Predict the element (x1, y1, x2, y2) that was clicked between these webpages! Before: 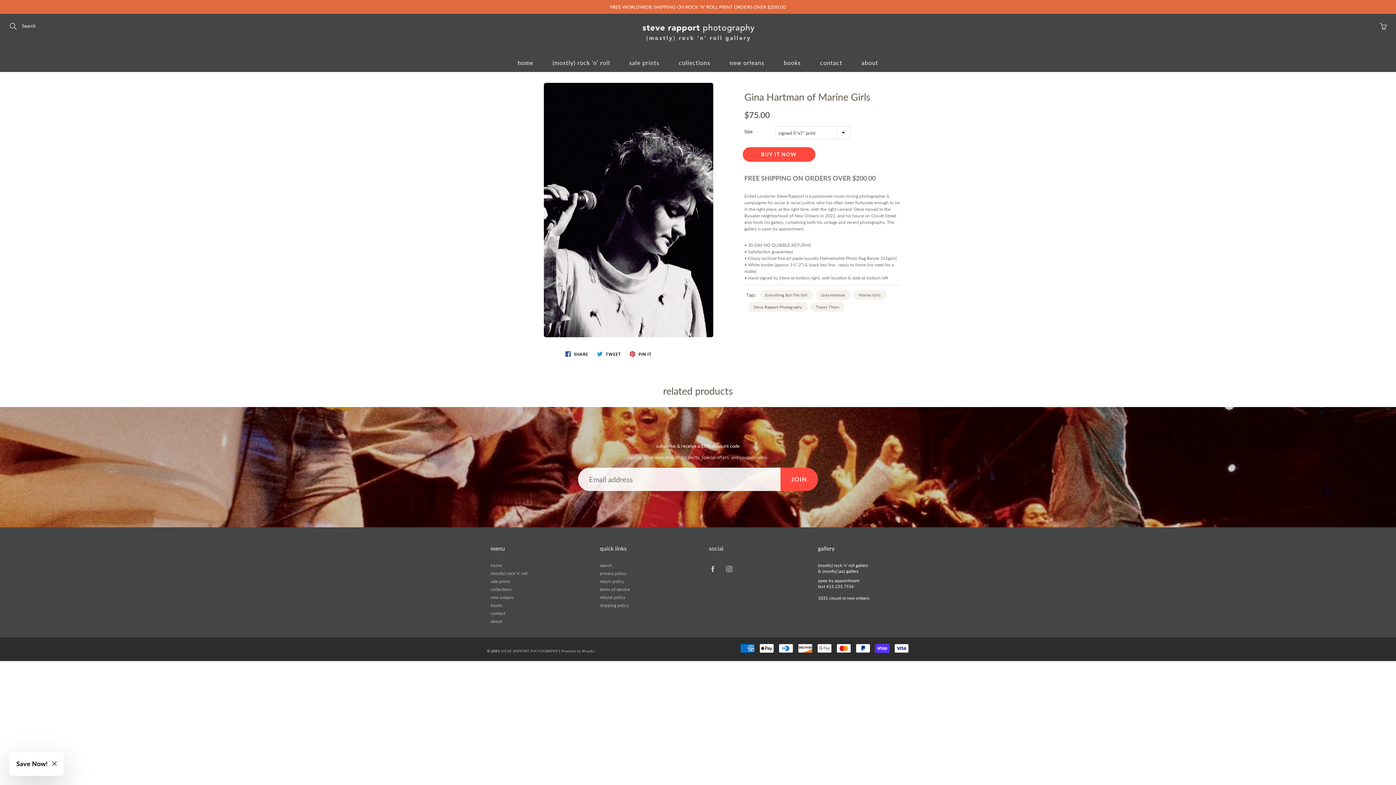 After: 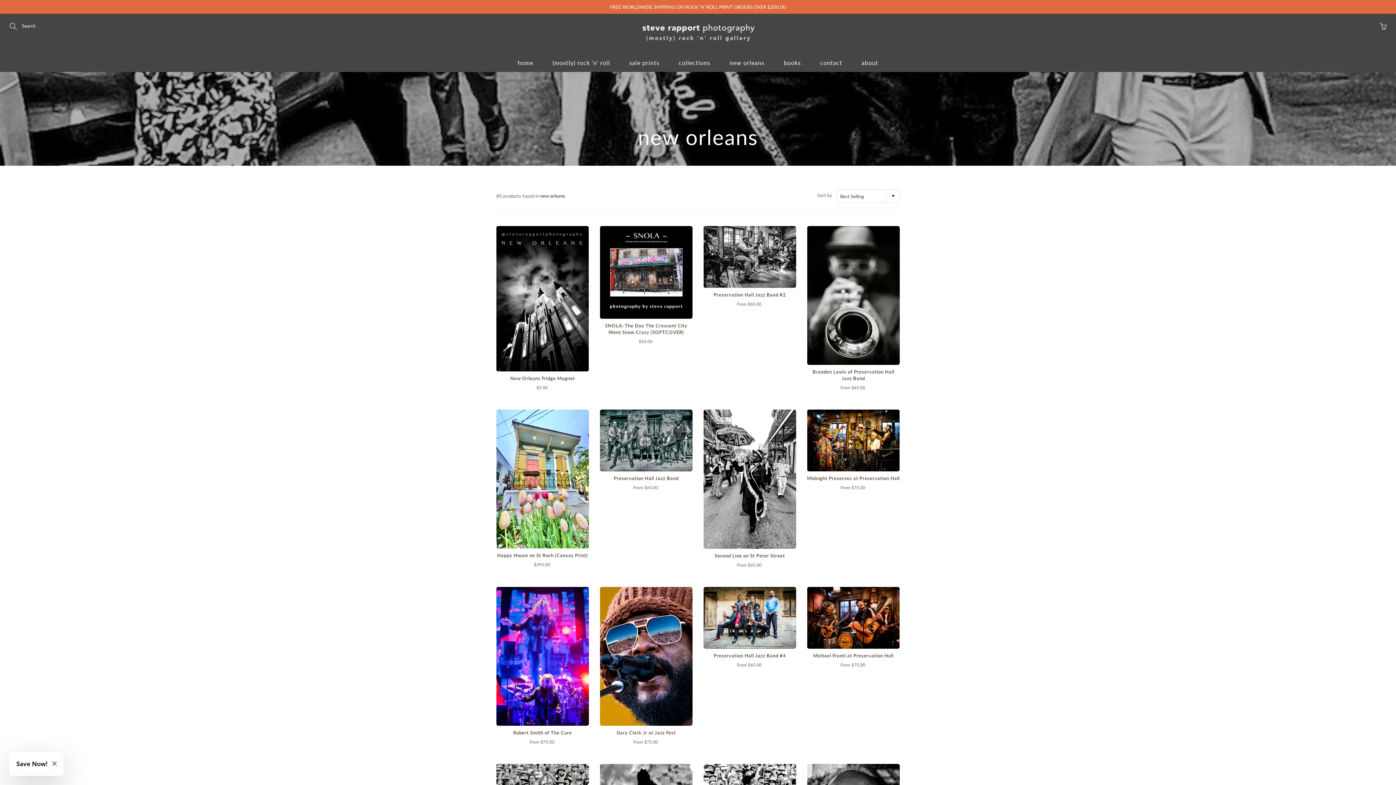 Action: label: new orleans bbox: (490, 595, 513, 600)